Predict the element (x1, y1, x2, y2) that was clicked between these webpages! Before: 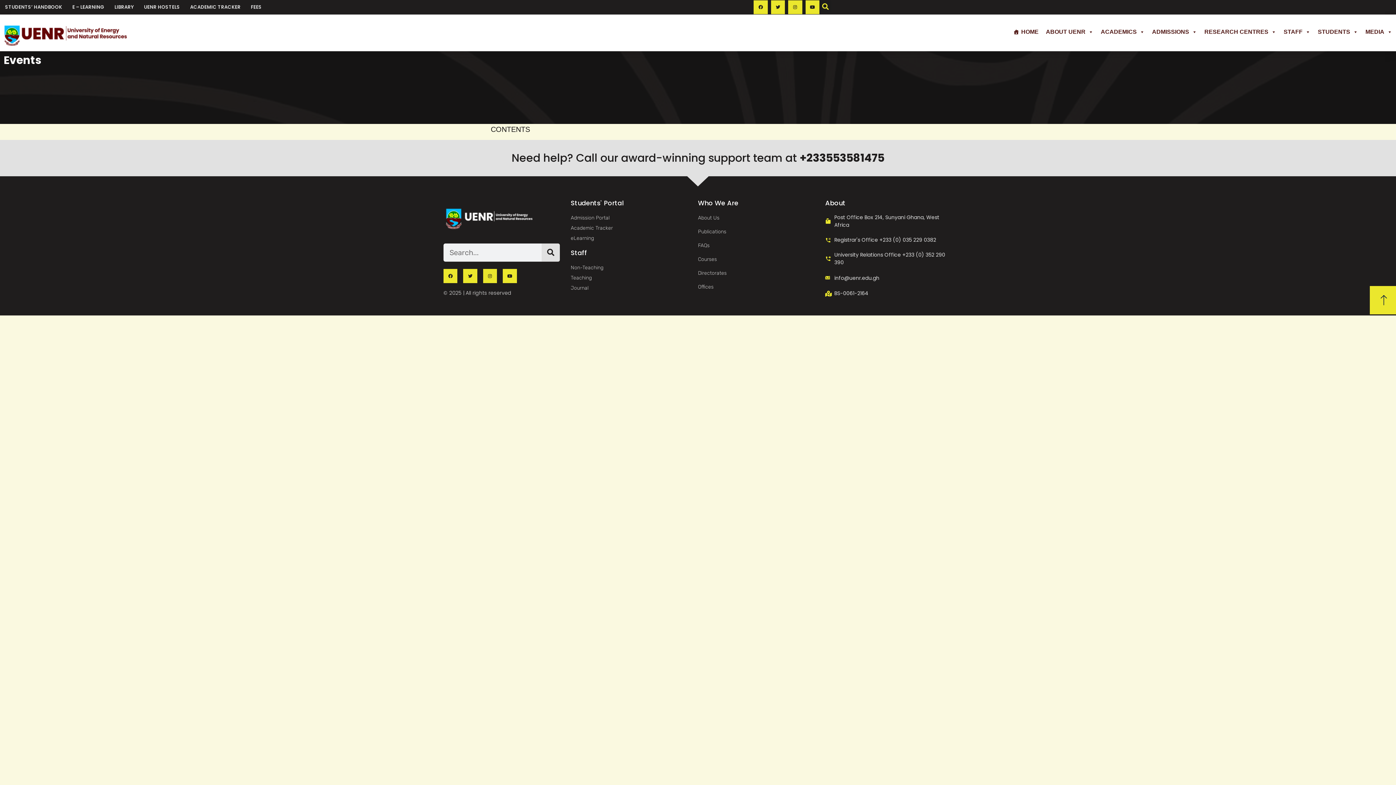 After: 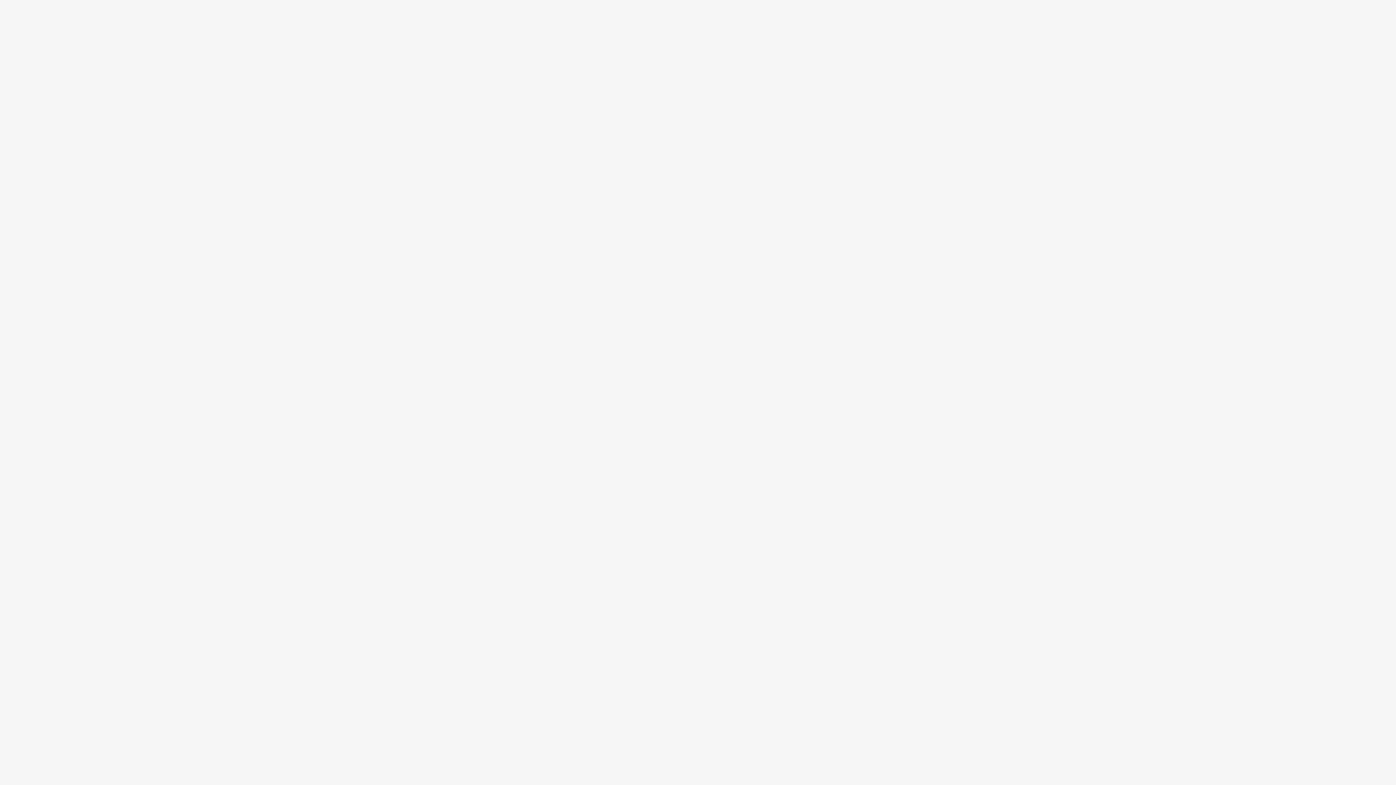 Action: bbox: (570, 213, 698, 222) label: Admission Portal